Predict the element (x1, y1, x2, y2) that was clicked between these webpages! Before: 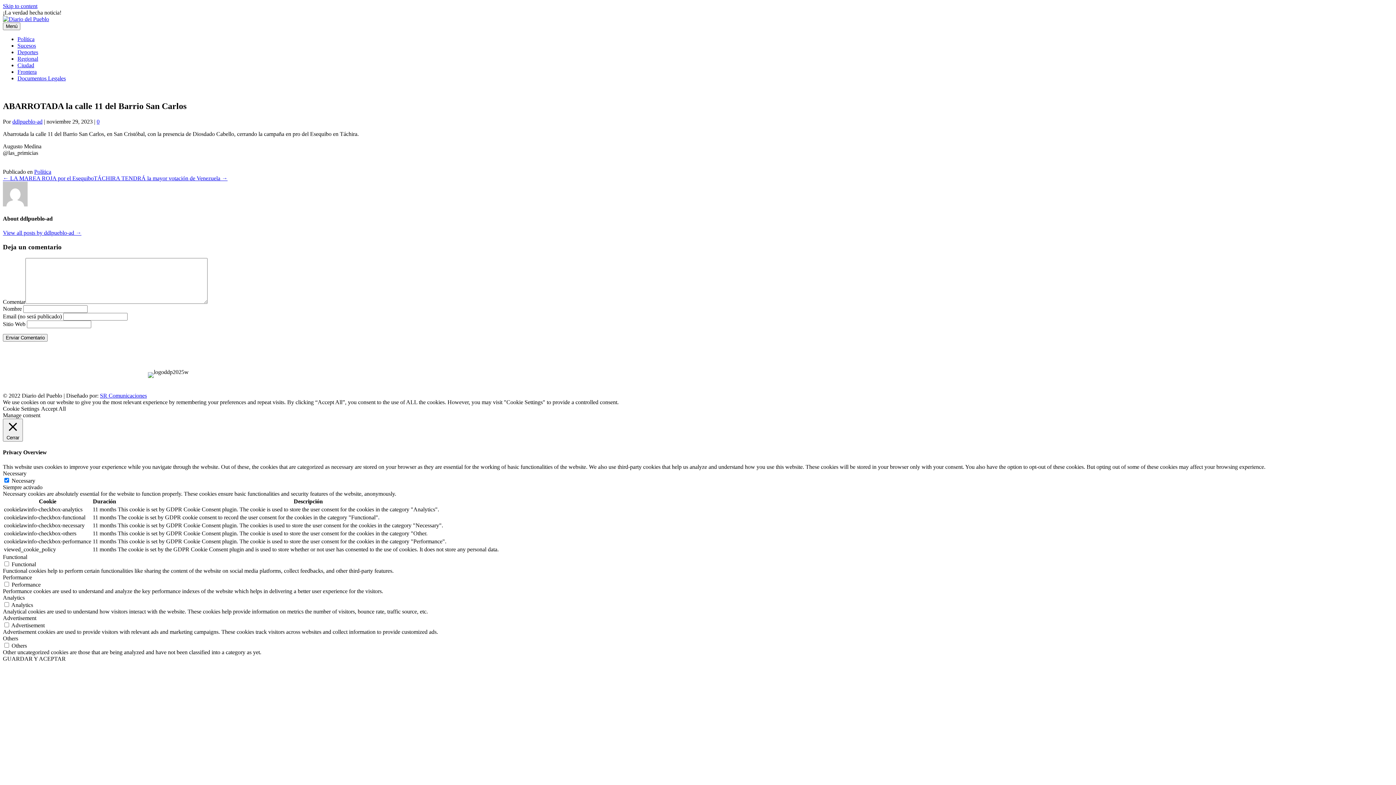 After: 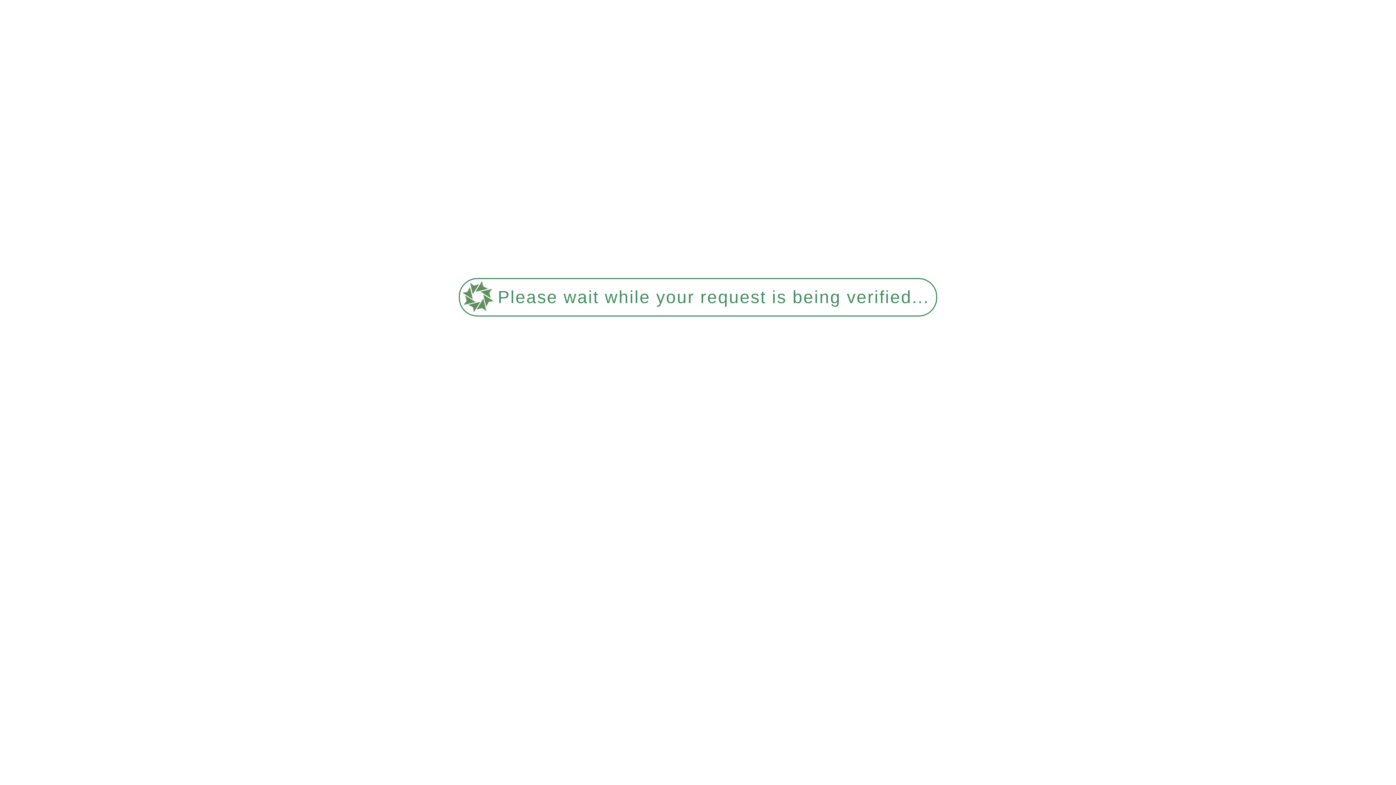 Action: label: Frontera bbox: (189, 354, 227, 372)